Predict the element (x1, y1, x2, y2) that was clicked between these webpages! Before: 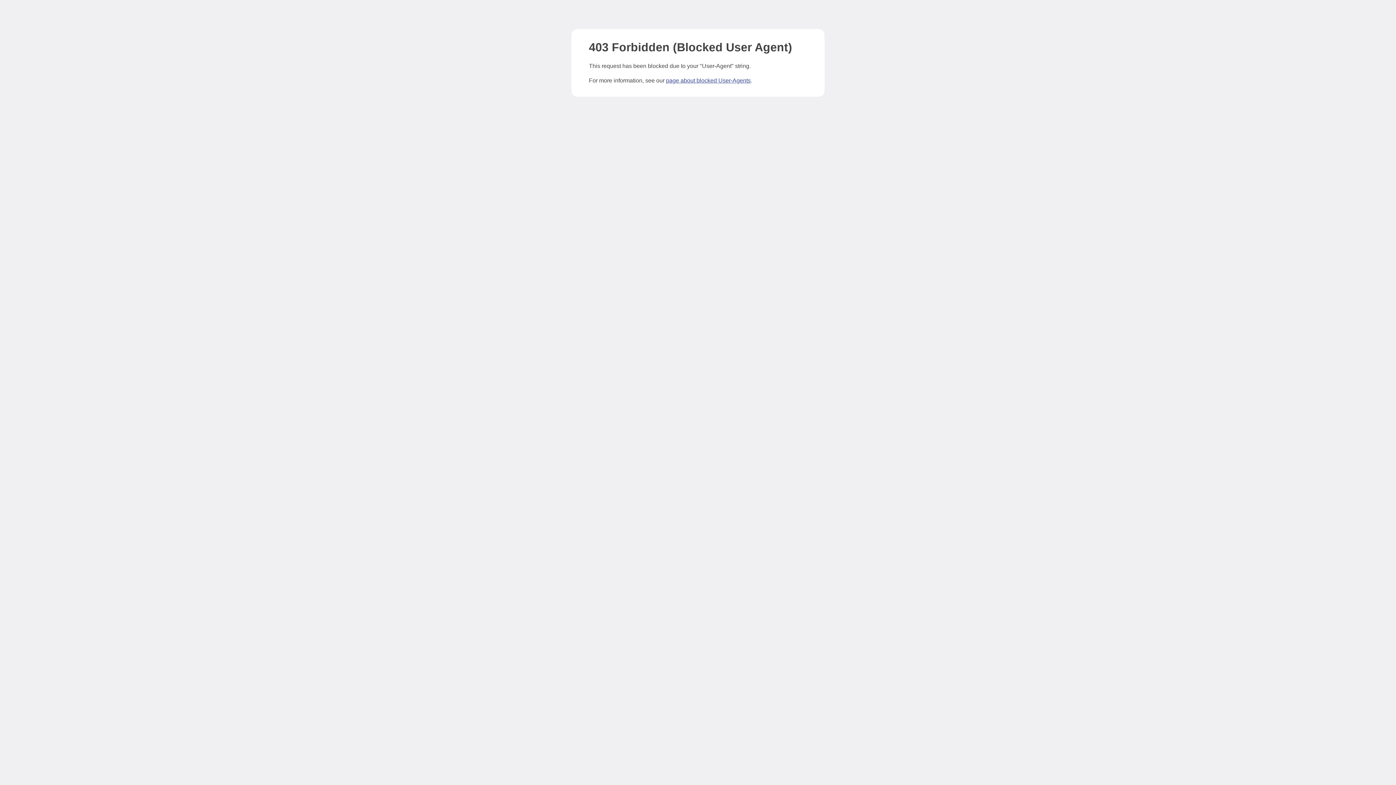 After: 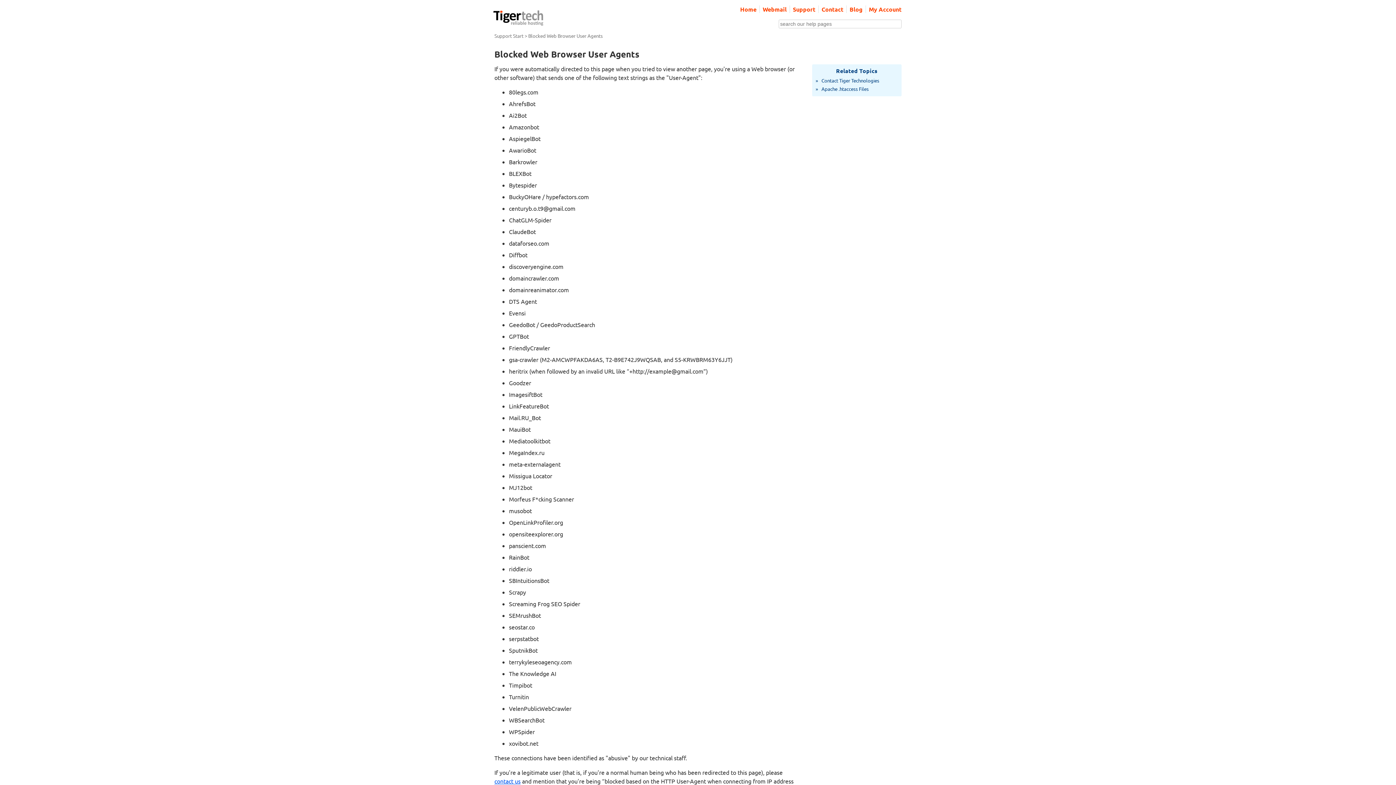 Action: bbox: (666, 77, 750, 83) label: page about blocked User-Agents